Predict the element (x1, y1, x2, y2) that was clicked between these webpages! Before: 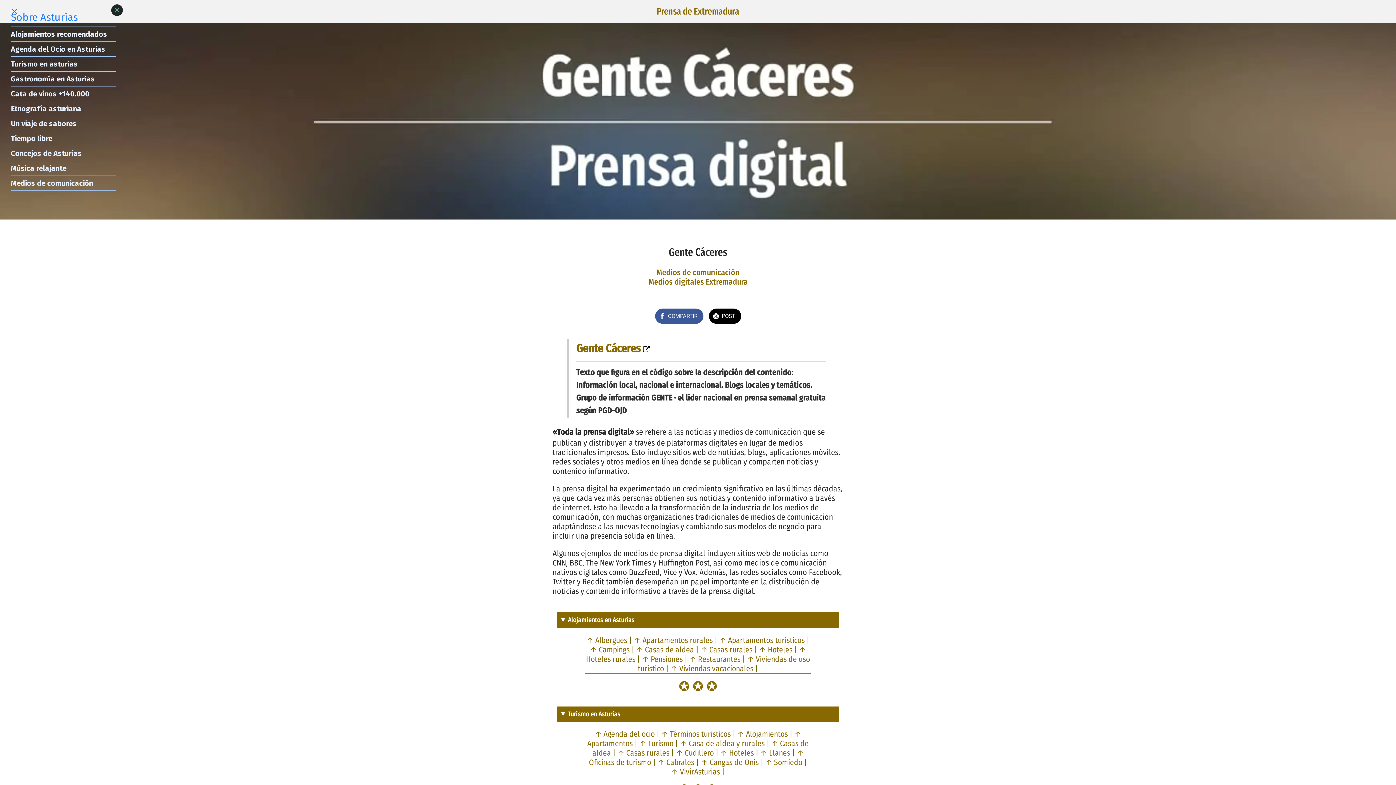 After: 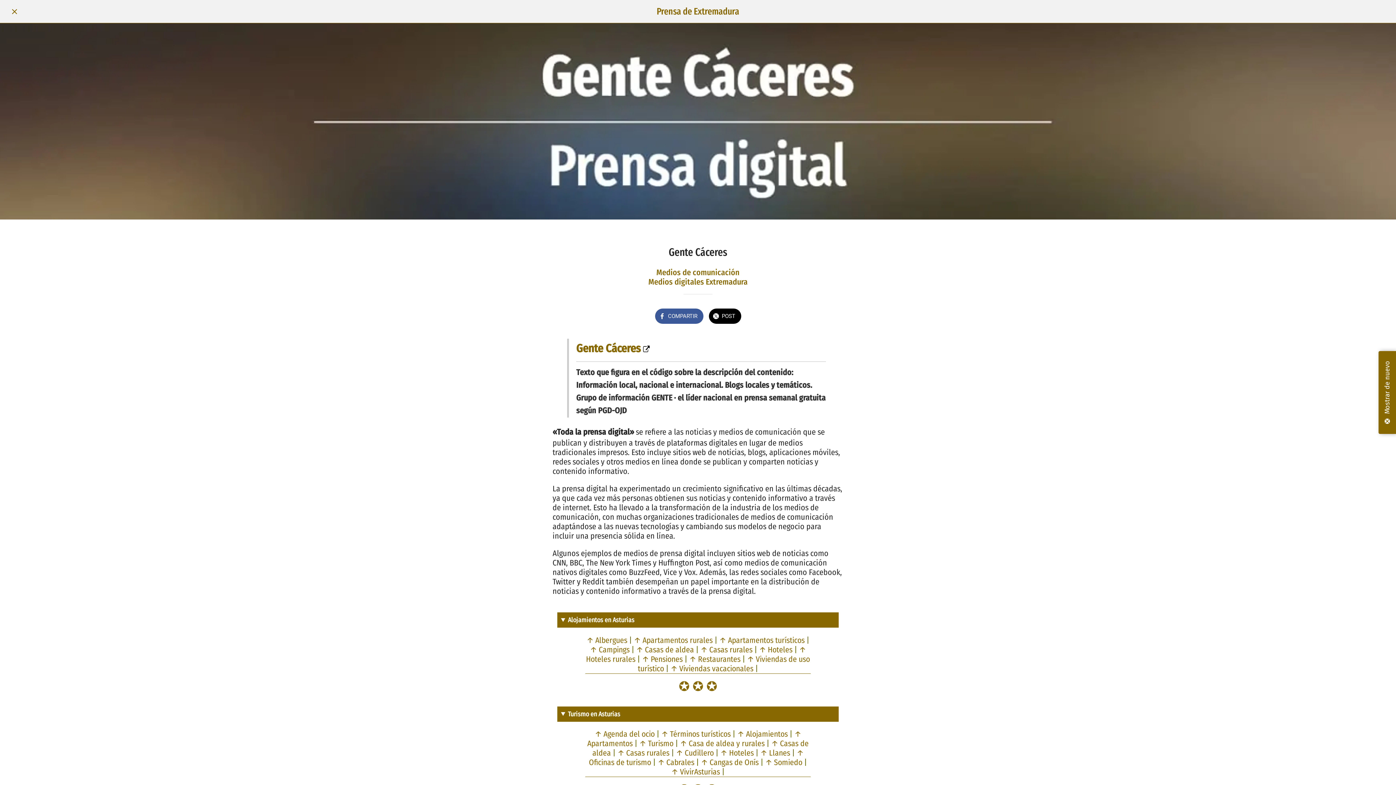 Action: label: COMPARTIR bbox: (655, 308, 703, 323)